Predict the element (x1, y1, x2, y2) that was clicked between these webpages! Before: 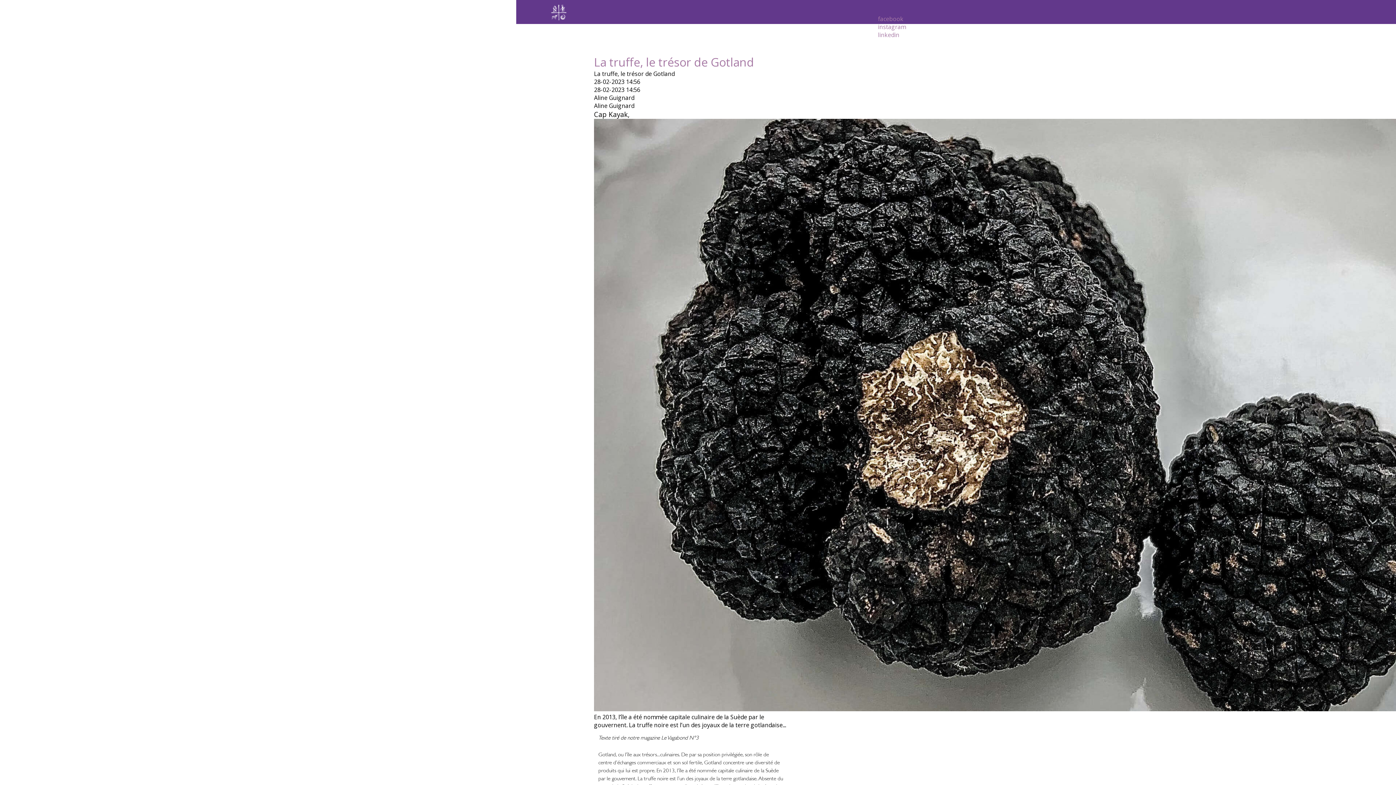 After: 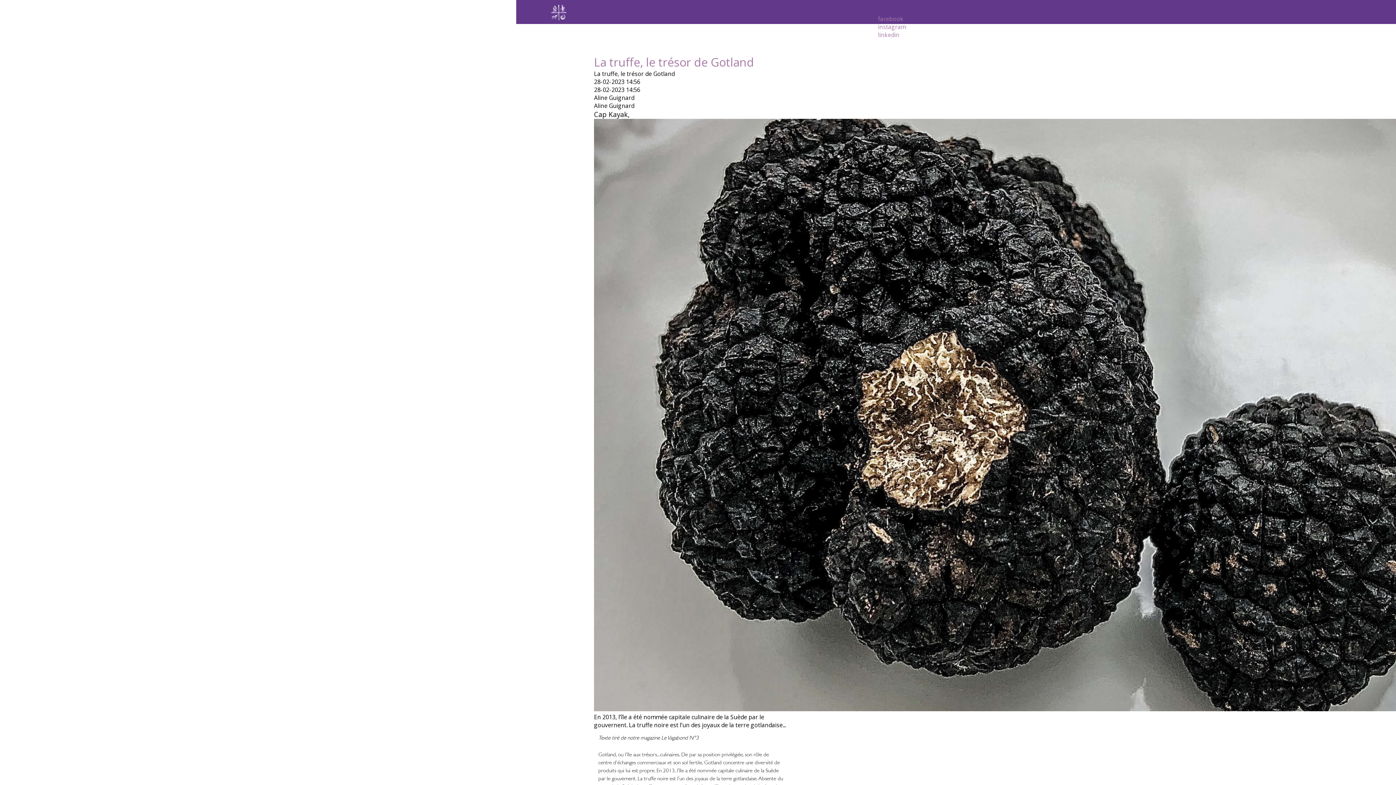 Action: bbox: (594, 54, 787, 69) label: La truffe, le trésor de Gotland